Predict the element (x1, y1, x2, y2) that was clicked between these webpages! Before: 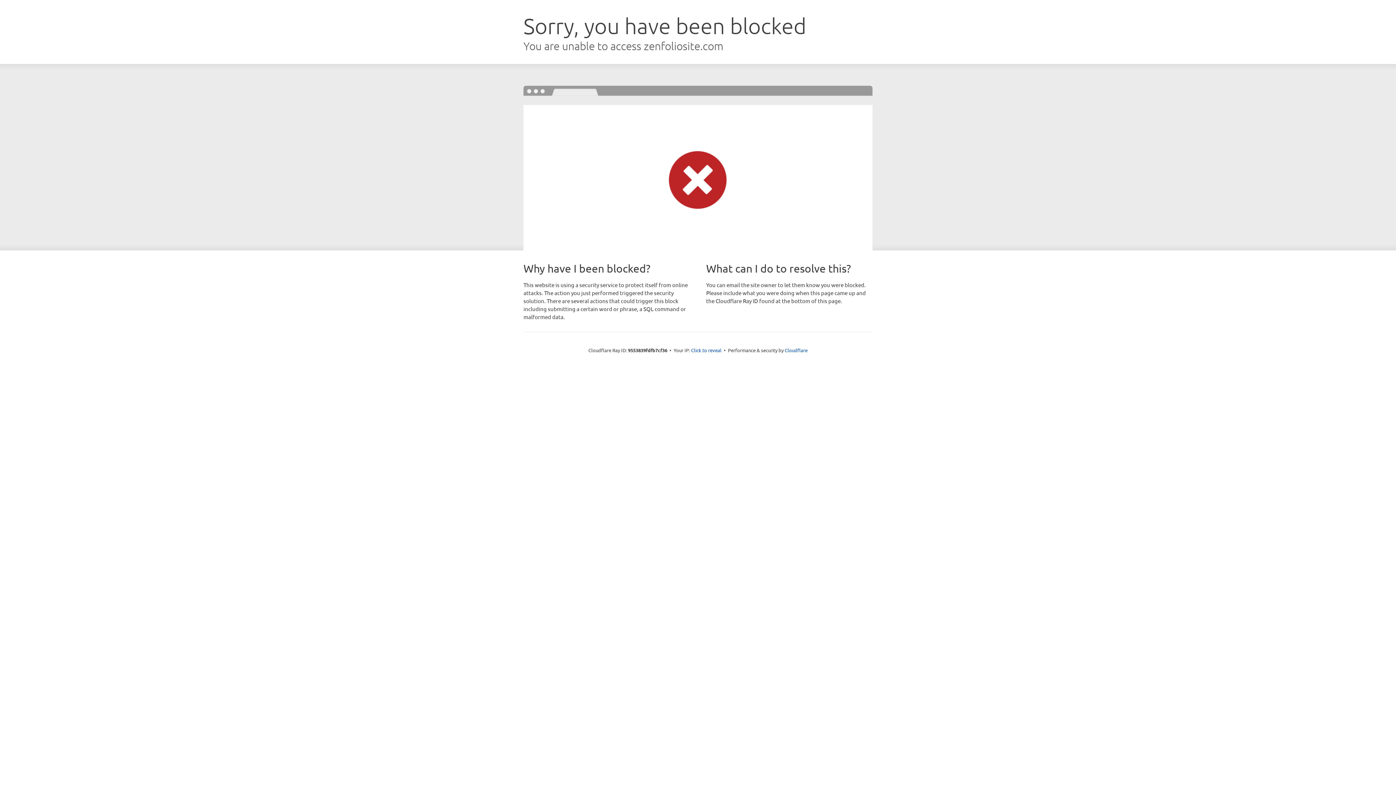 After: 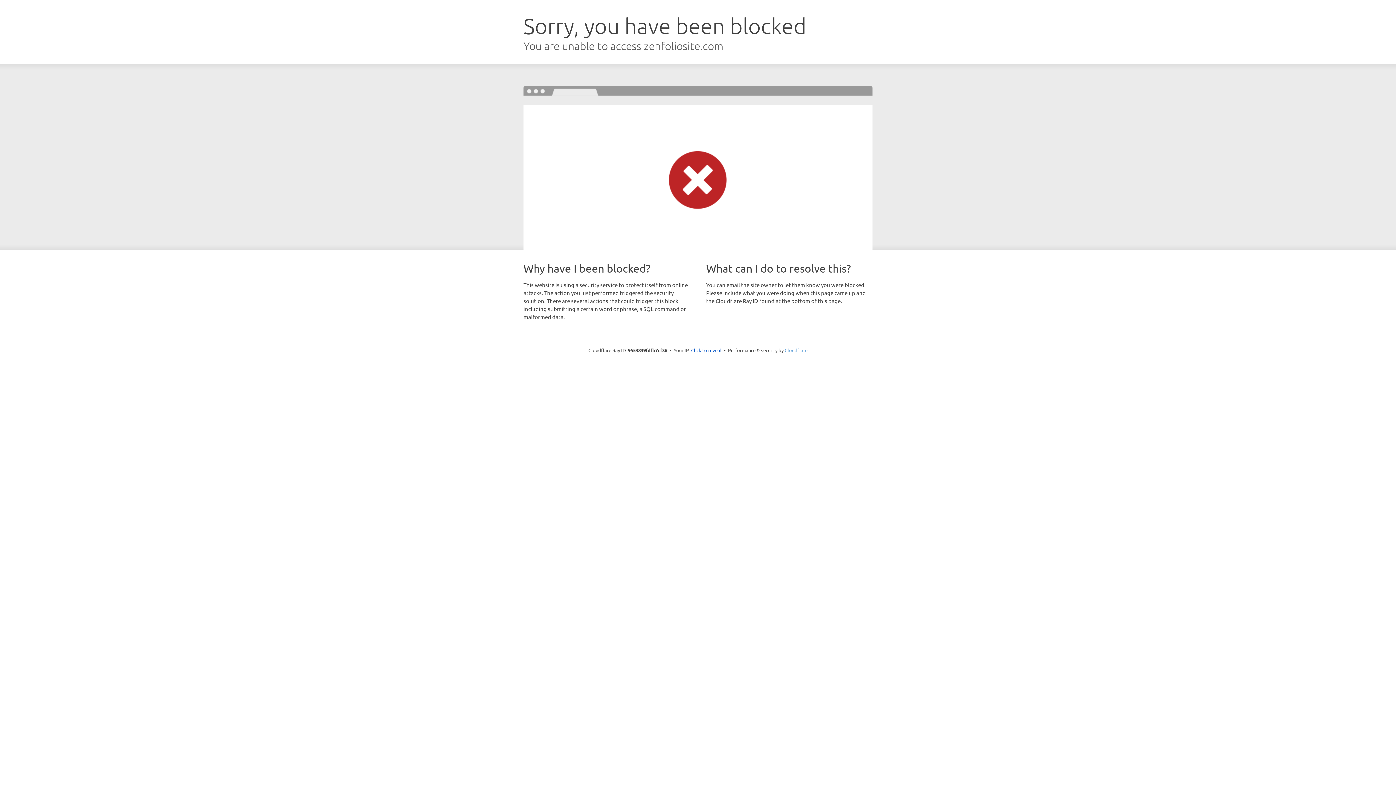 Action: bbox: (784, 347, 807, 353) label: Cloudflare